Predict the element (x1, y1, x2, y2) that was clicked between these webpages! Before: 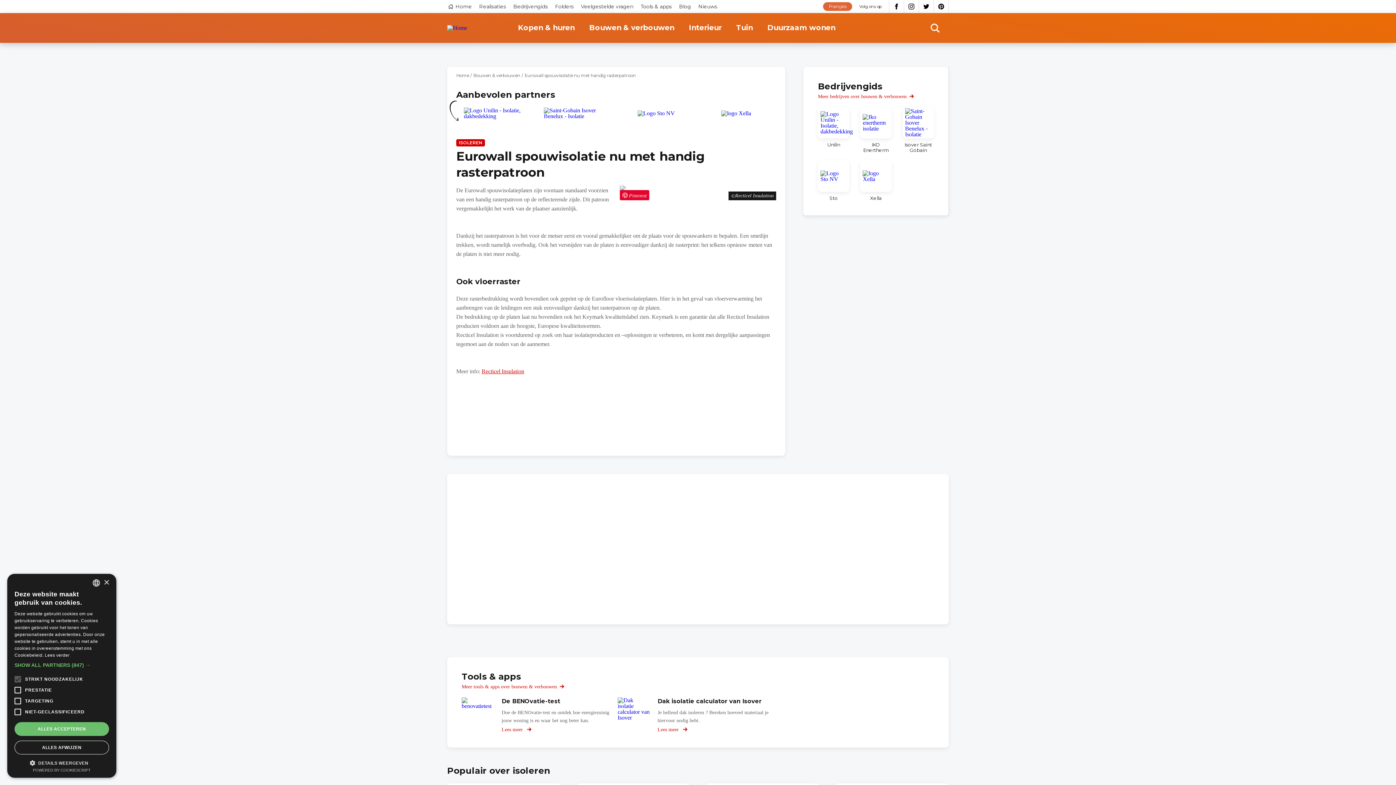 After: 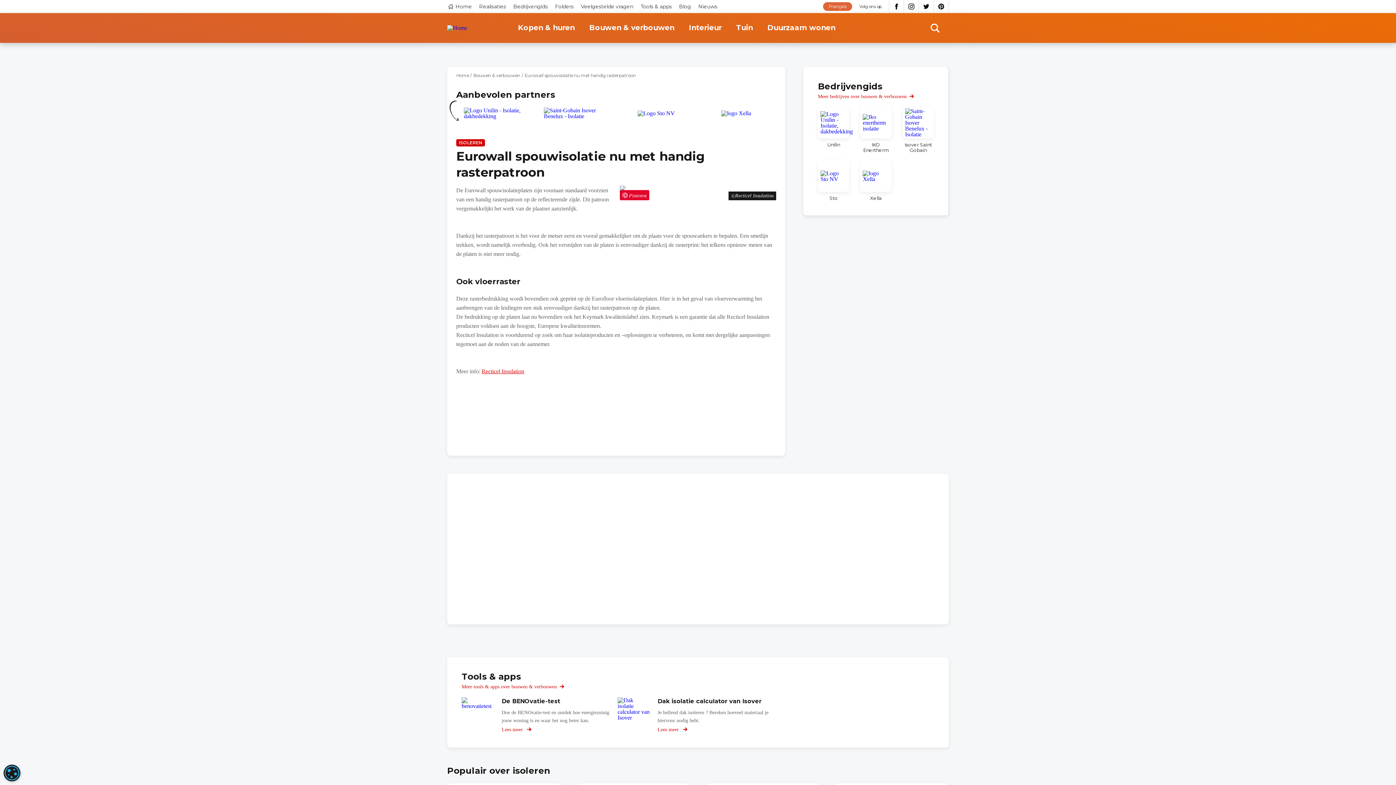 Action: label: ALLES ACCEPTEREN bbox: (14, 722, 109, 736)